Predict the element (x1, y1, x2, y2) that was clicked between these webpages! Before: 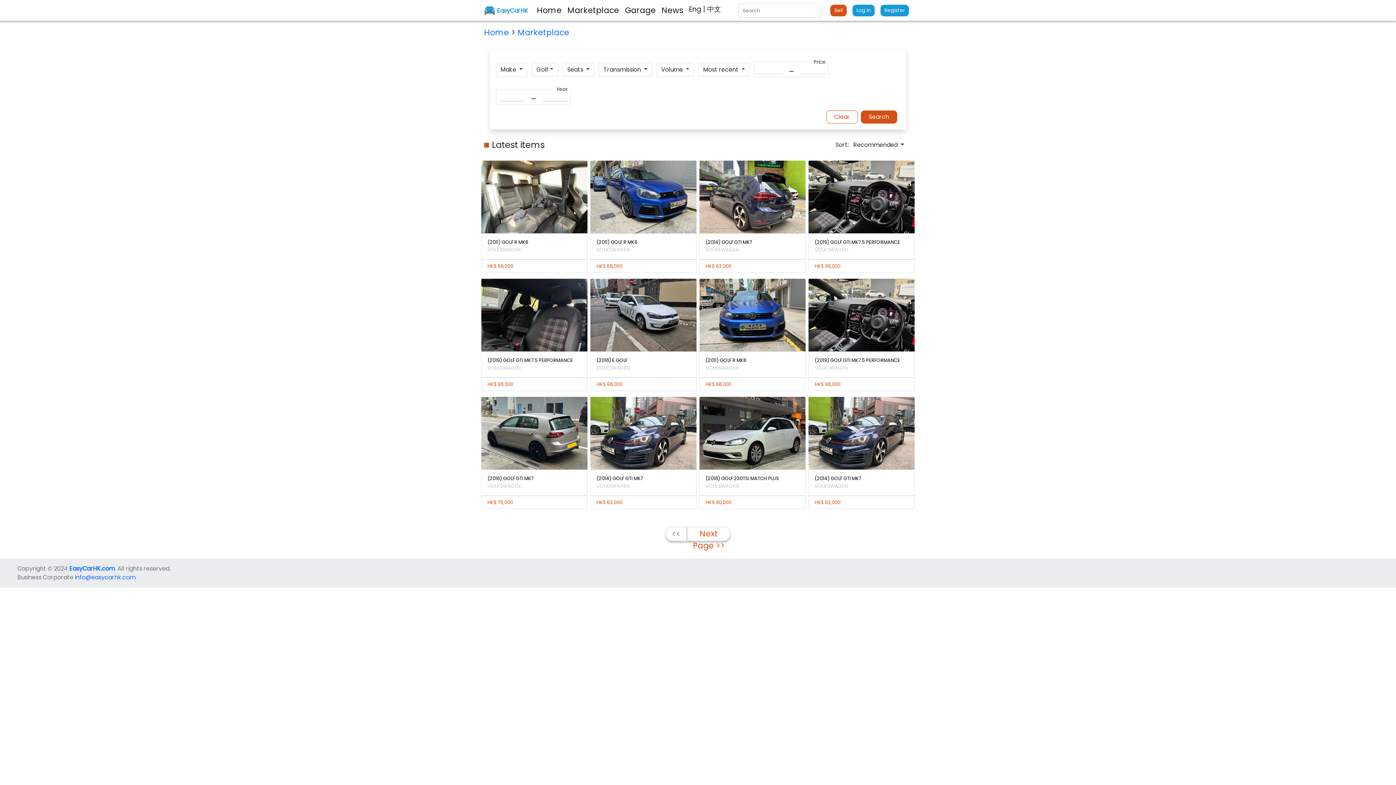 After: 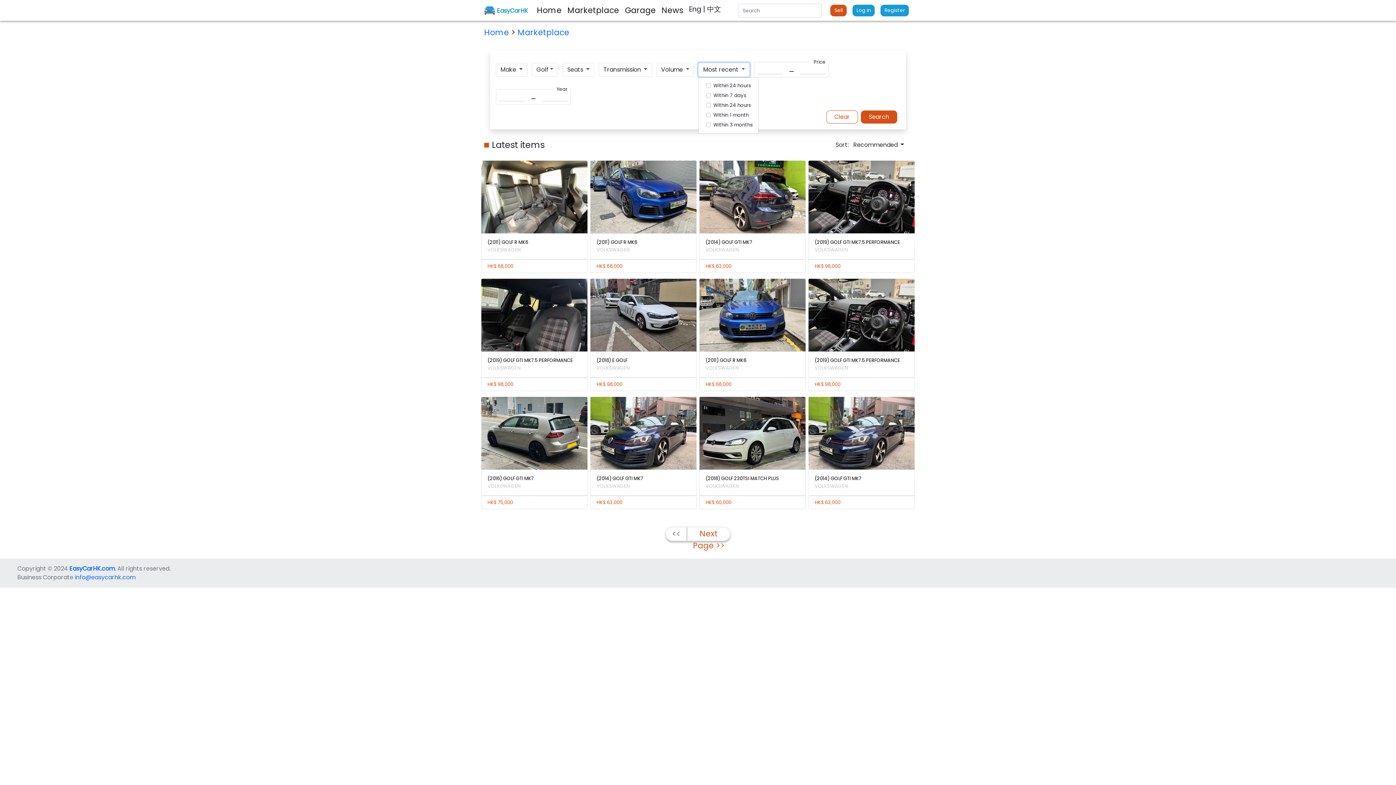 Action: label: Most recent  bbox: (698, 62, 749, 76)